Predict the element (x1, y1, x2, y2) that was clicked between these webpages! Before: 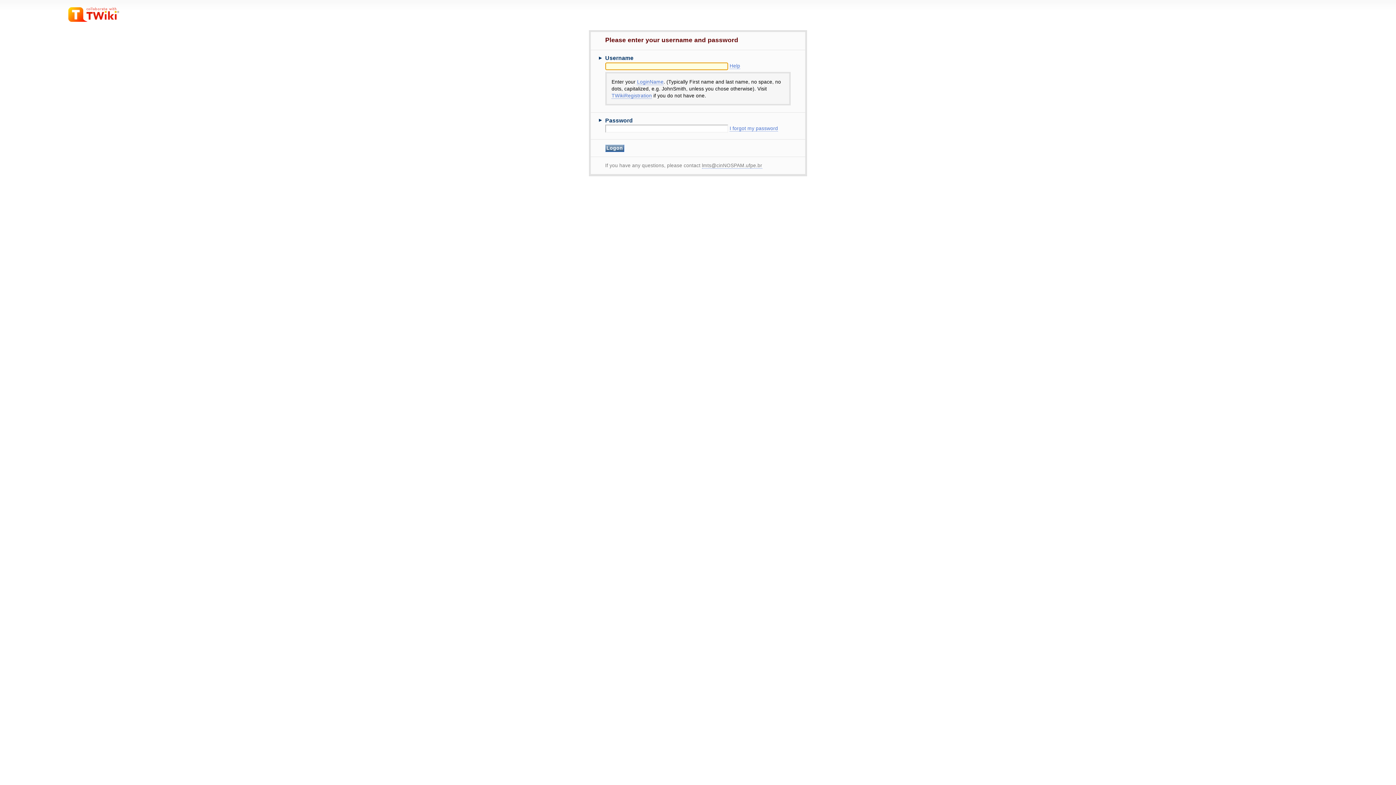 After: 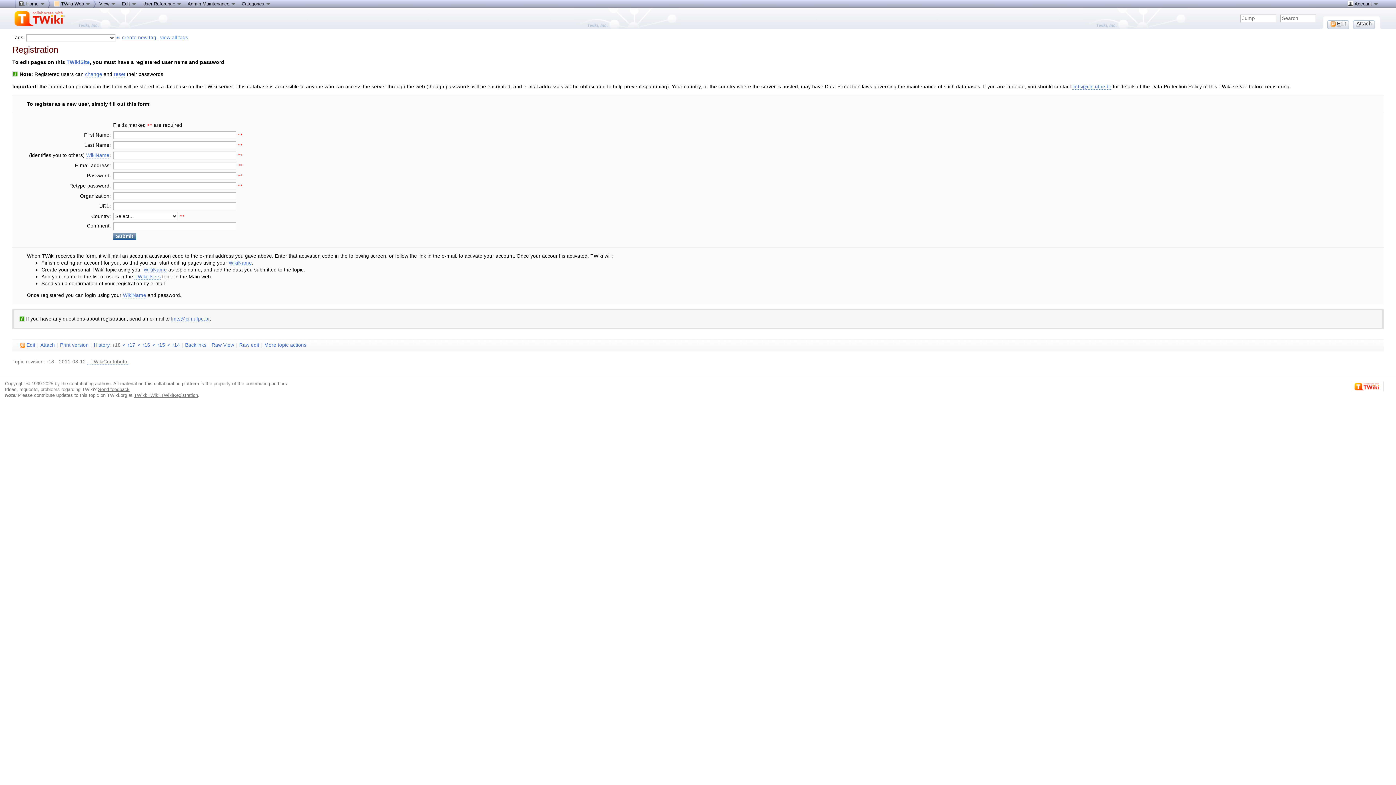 Action: bbox: (611, 93, 652, 98) label: TWikiRegistration